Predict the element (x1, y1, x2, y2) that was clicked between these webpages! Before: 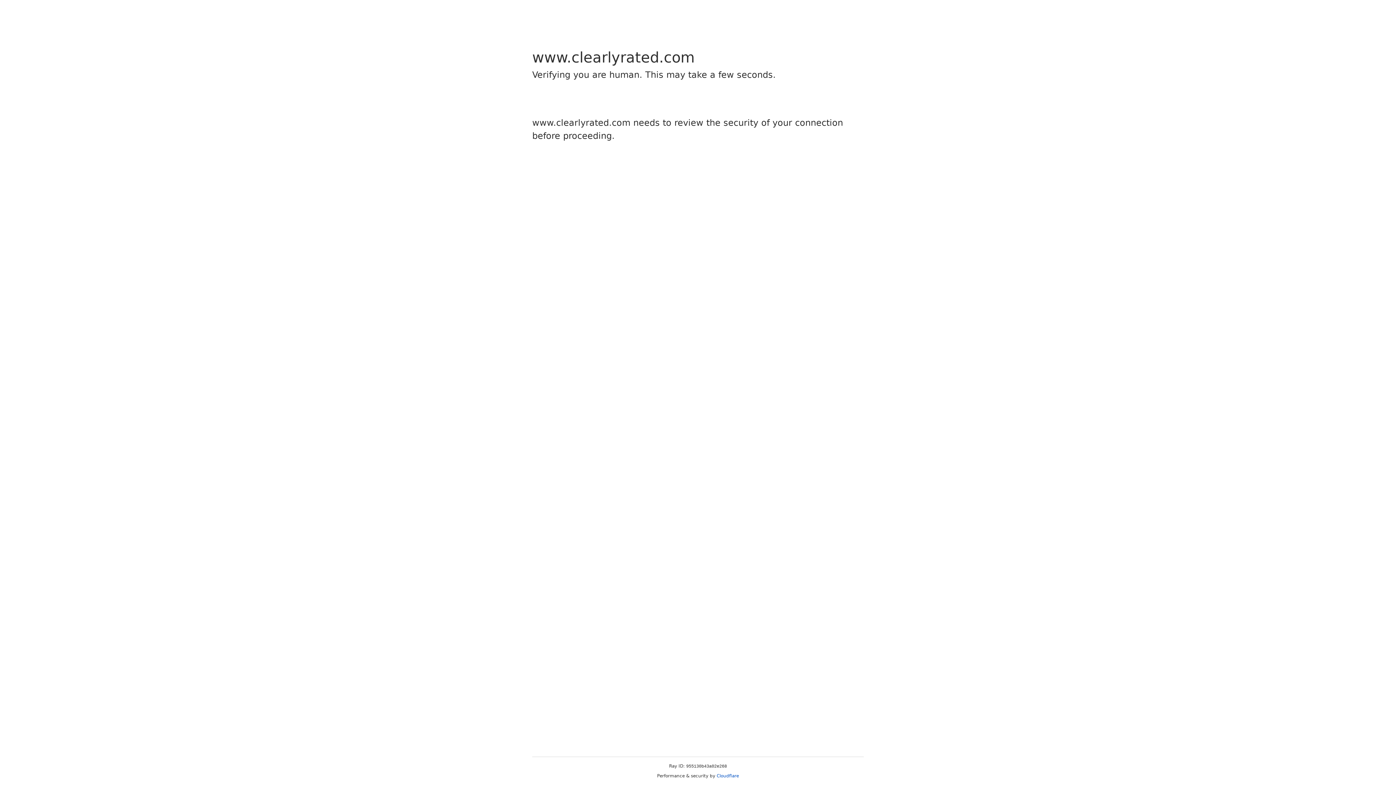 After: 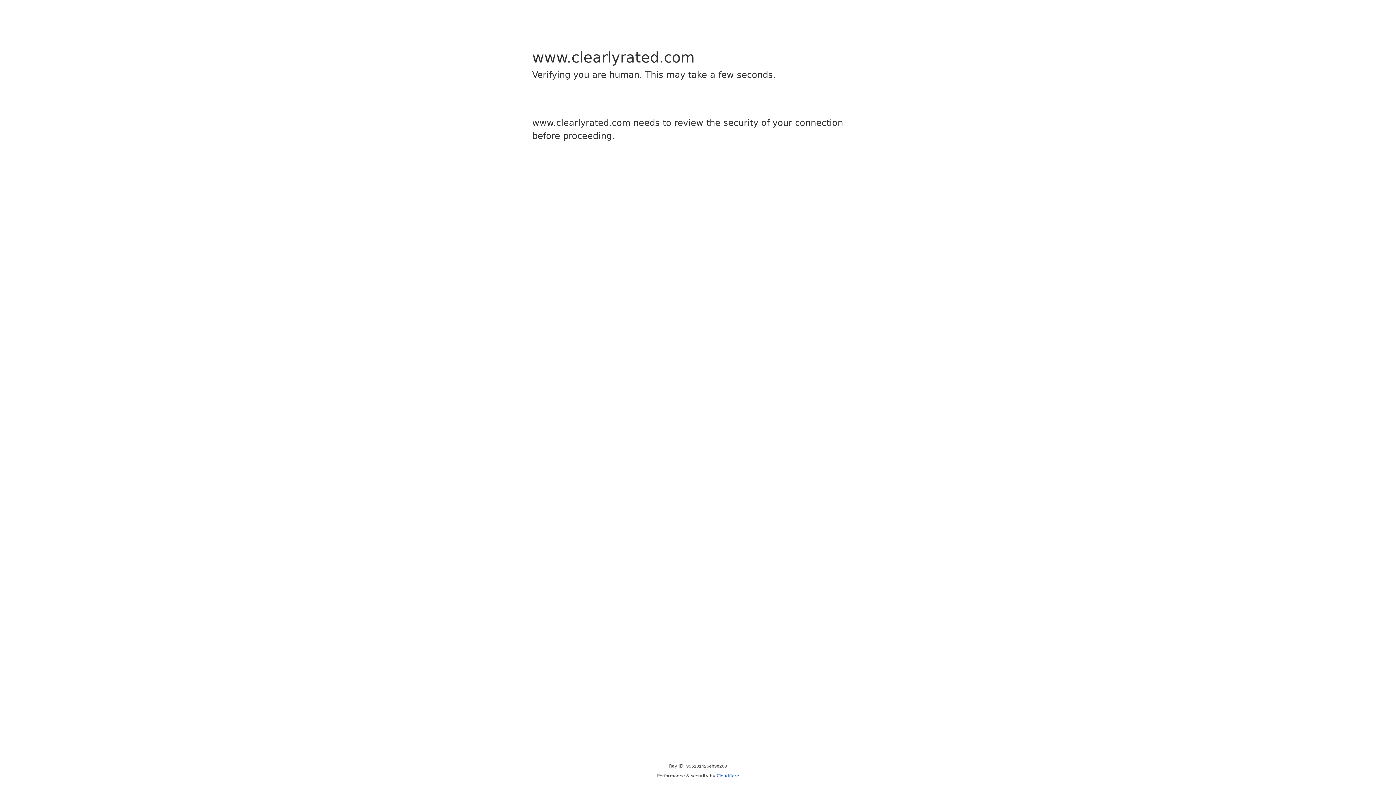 Action: bbox: (716, 773, 739, 778) label: Cloudflare